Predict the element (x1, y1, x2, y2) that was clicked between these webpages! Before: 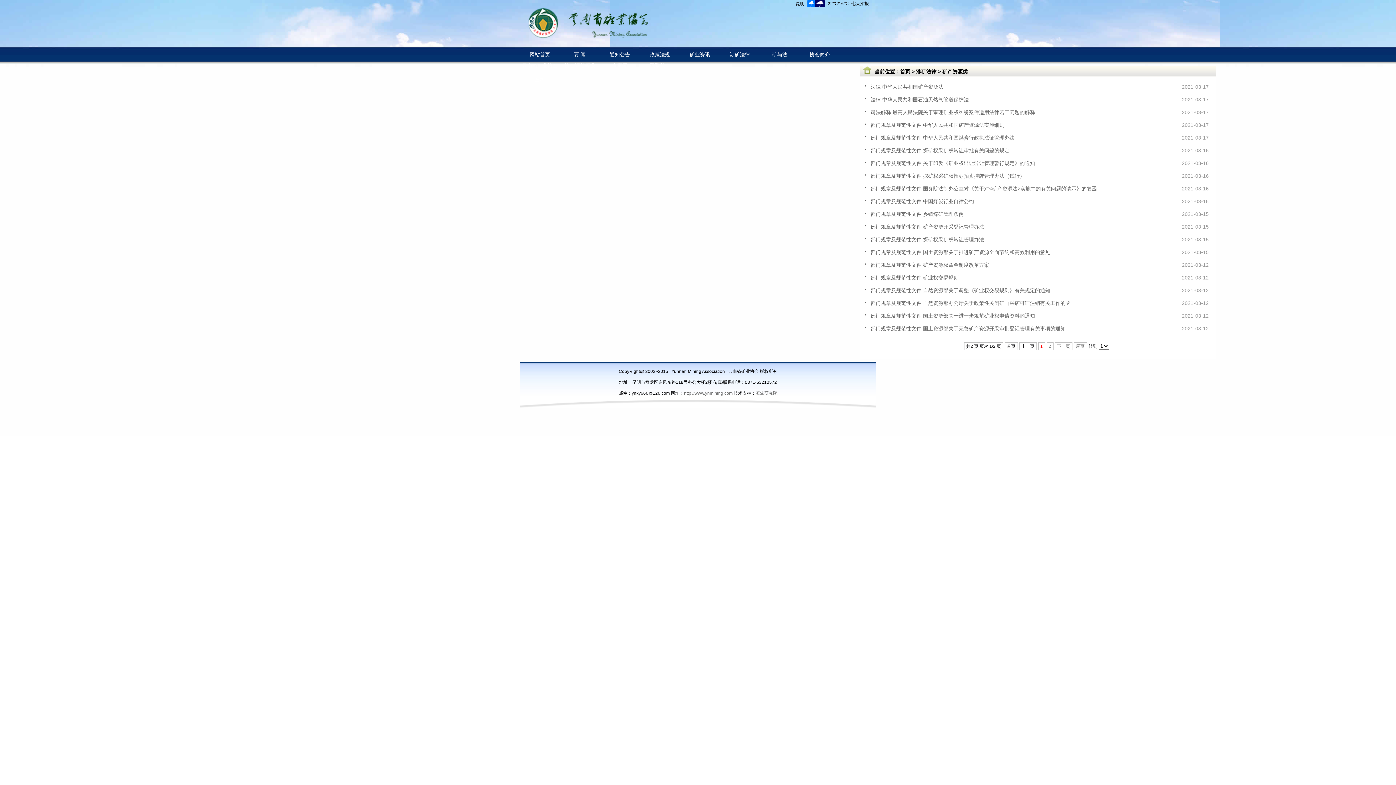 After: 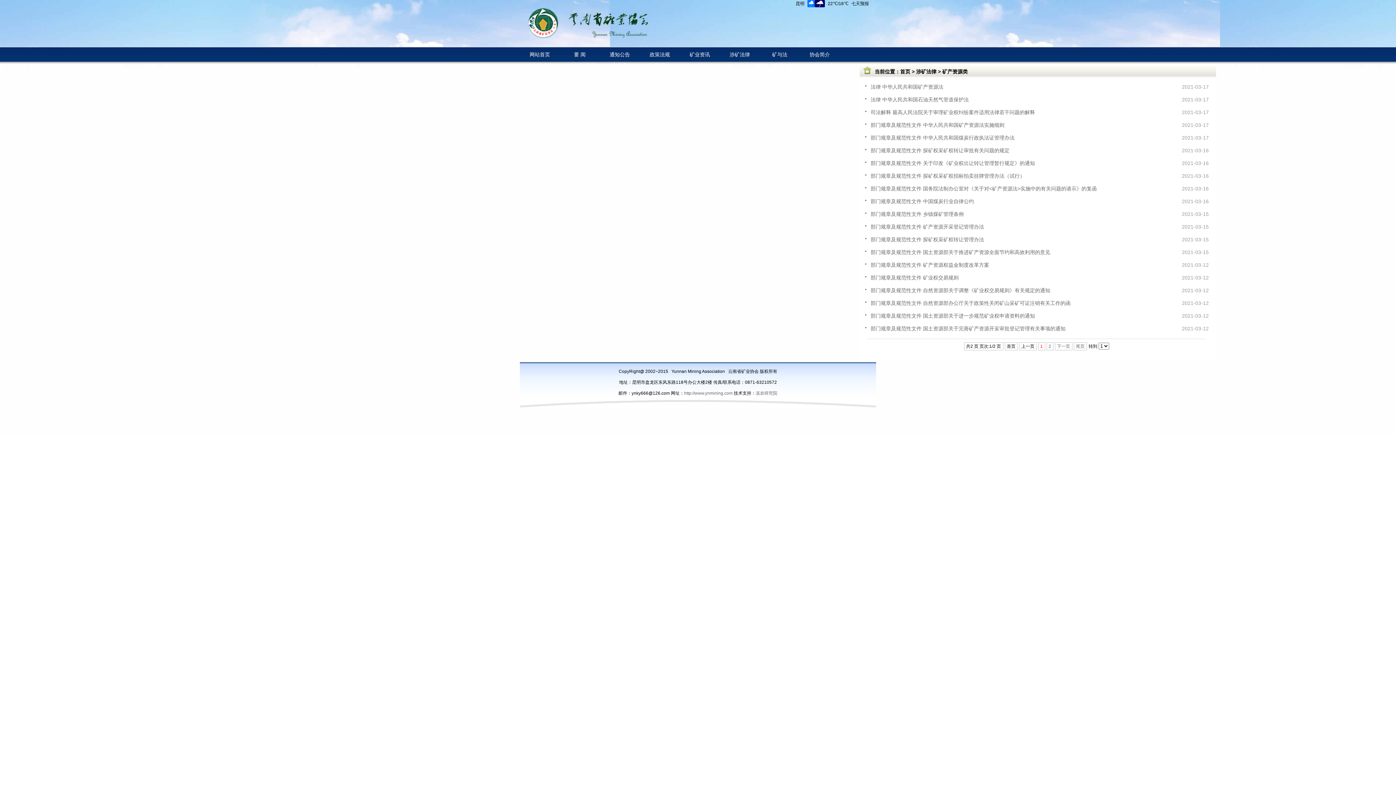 Action: bbox: (942, 68, 968, 74) label: 矿产资源类